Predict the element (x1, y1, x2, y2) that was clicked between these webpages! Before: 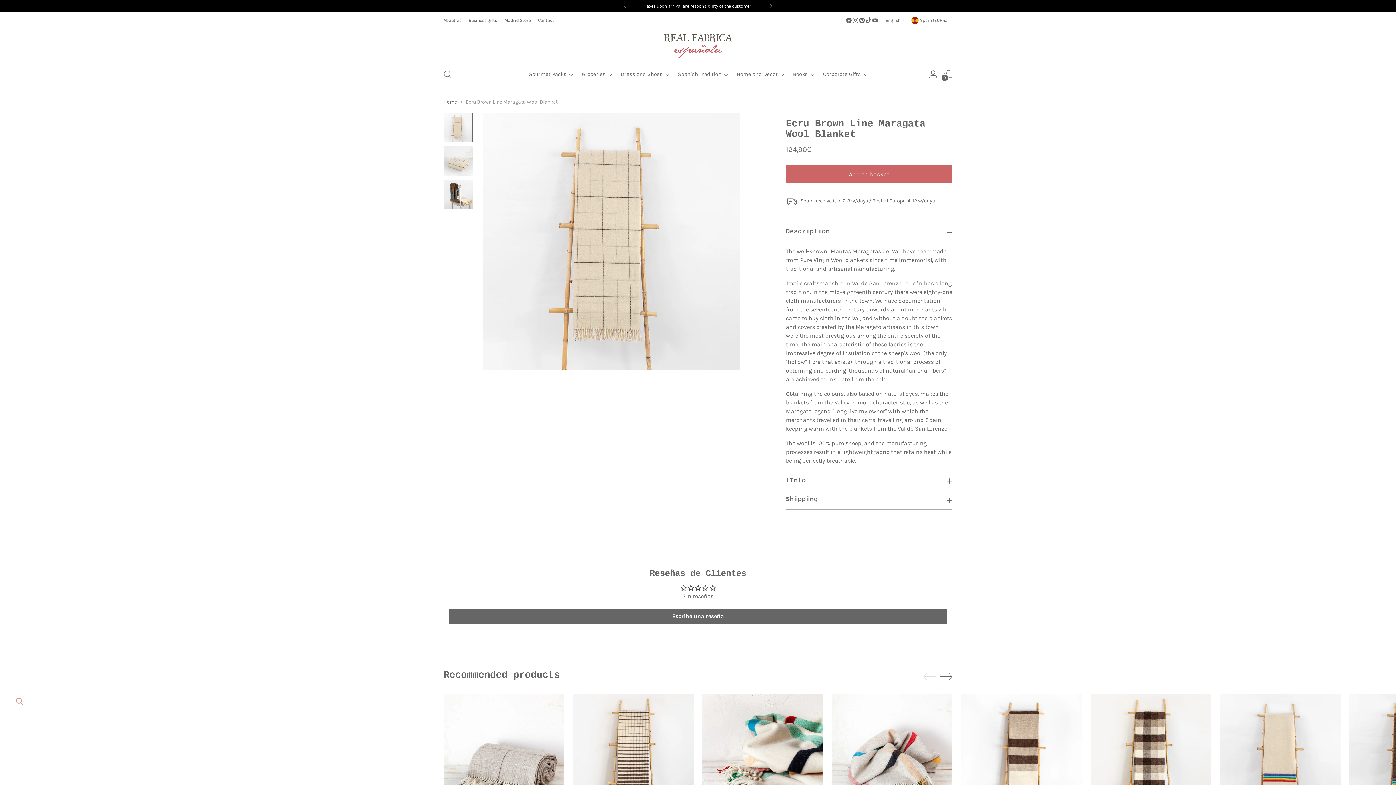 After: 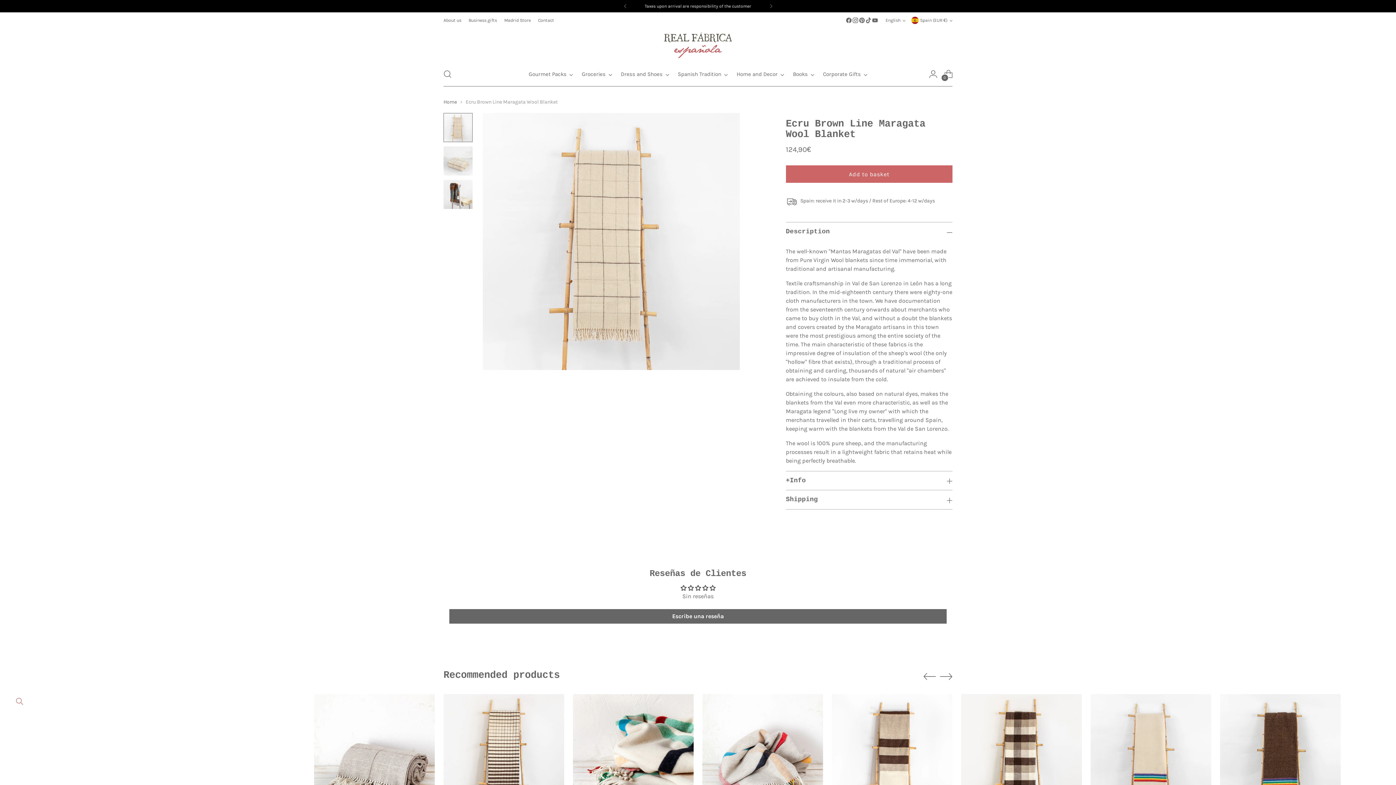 Action: bbox: (940, 670, 952, 682) label: Move to next carousel slide